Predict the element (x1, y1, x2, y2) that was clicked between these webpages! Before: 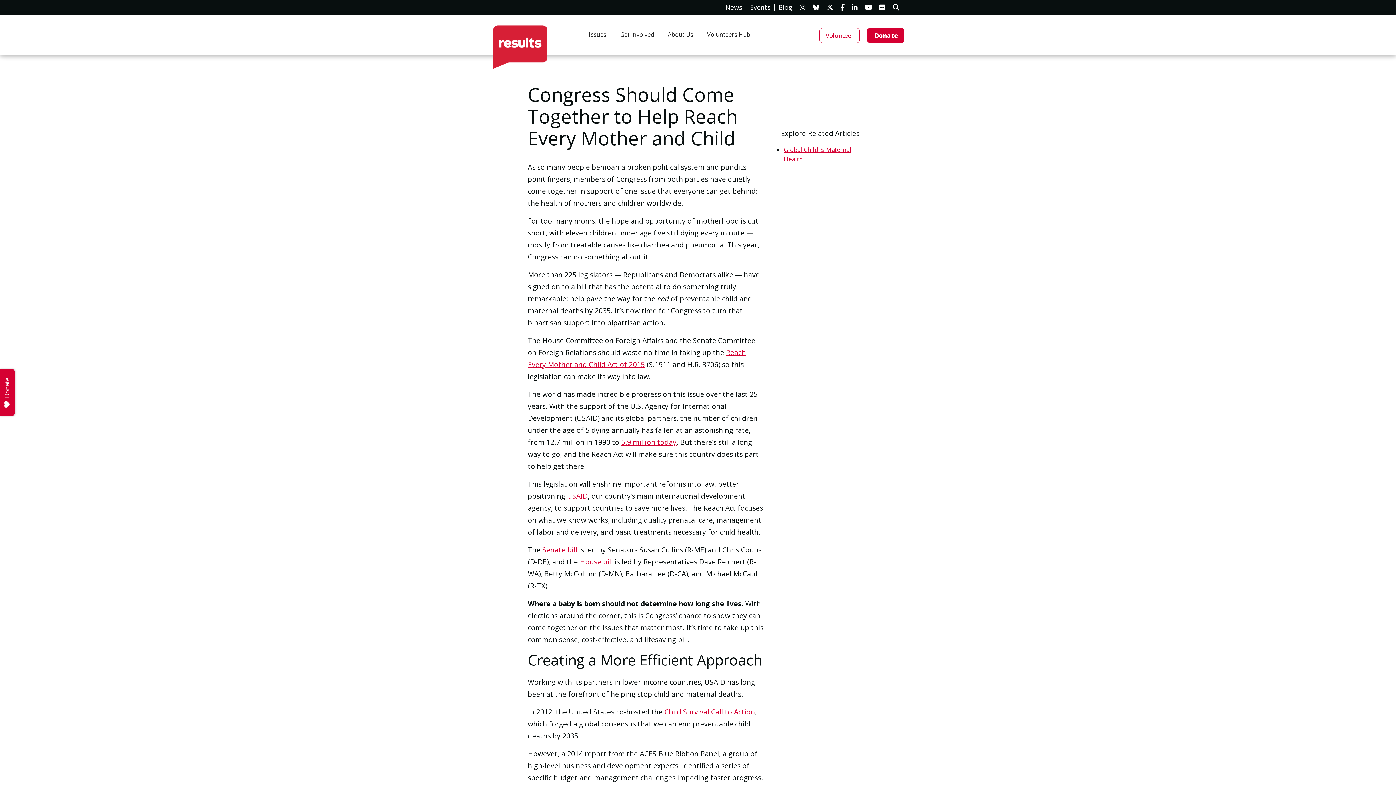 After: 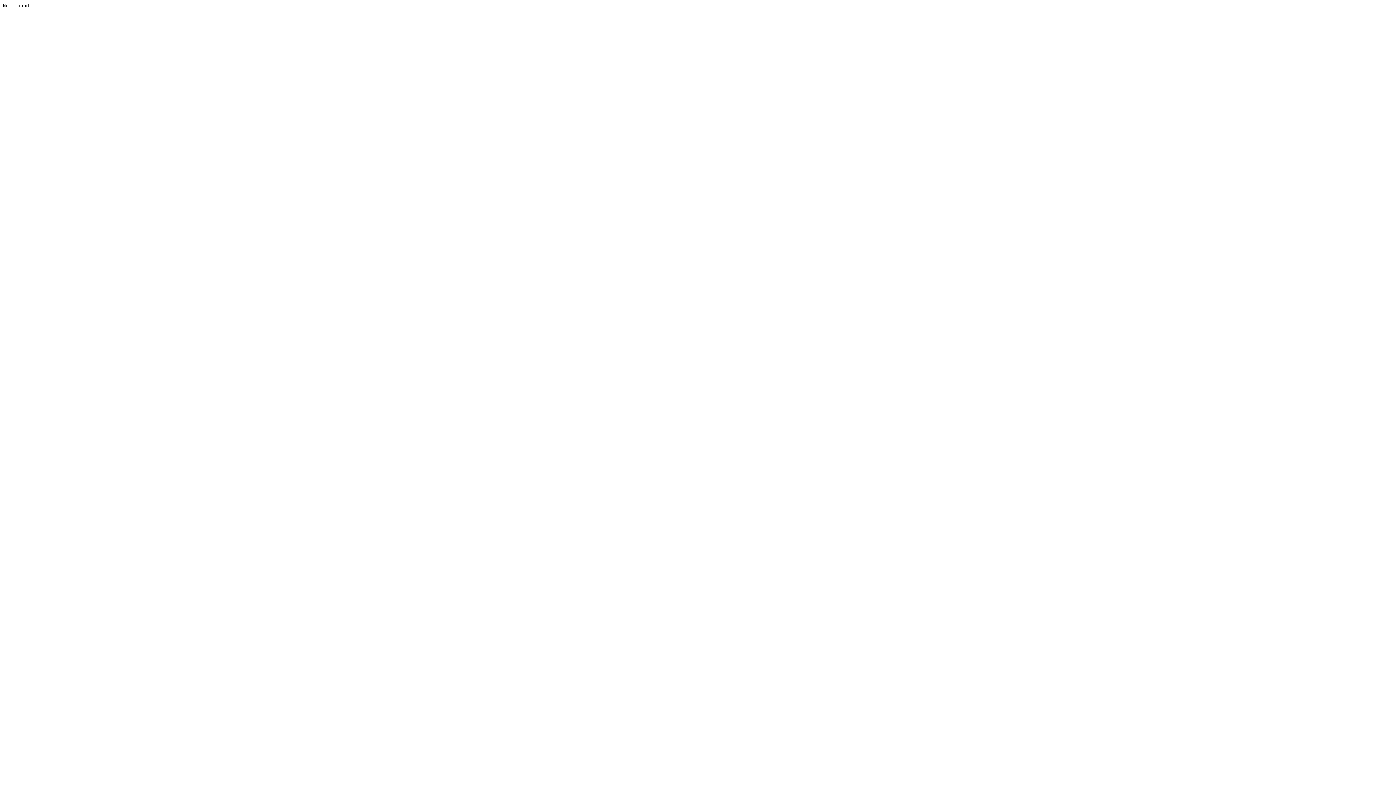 Action: bbox: (664, 707, 755, 717) label: Child Survival Call to Action